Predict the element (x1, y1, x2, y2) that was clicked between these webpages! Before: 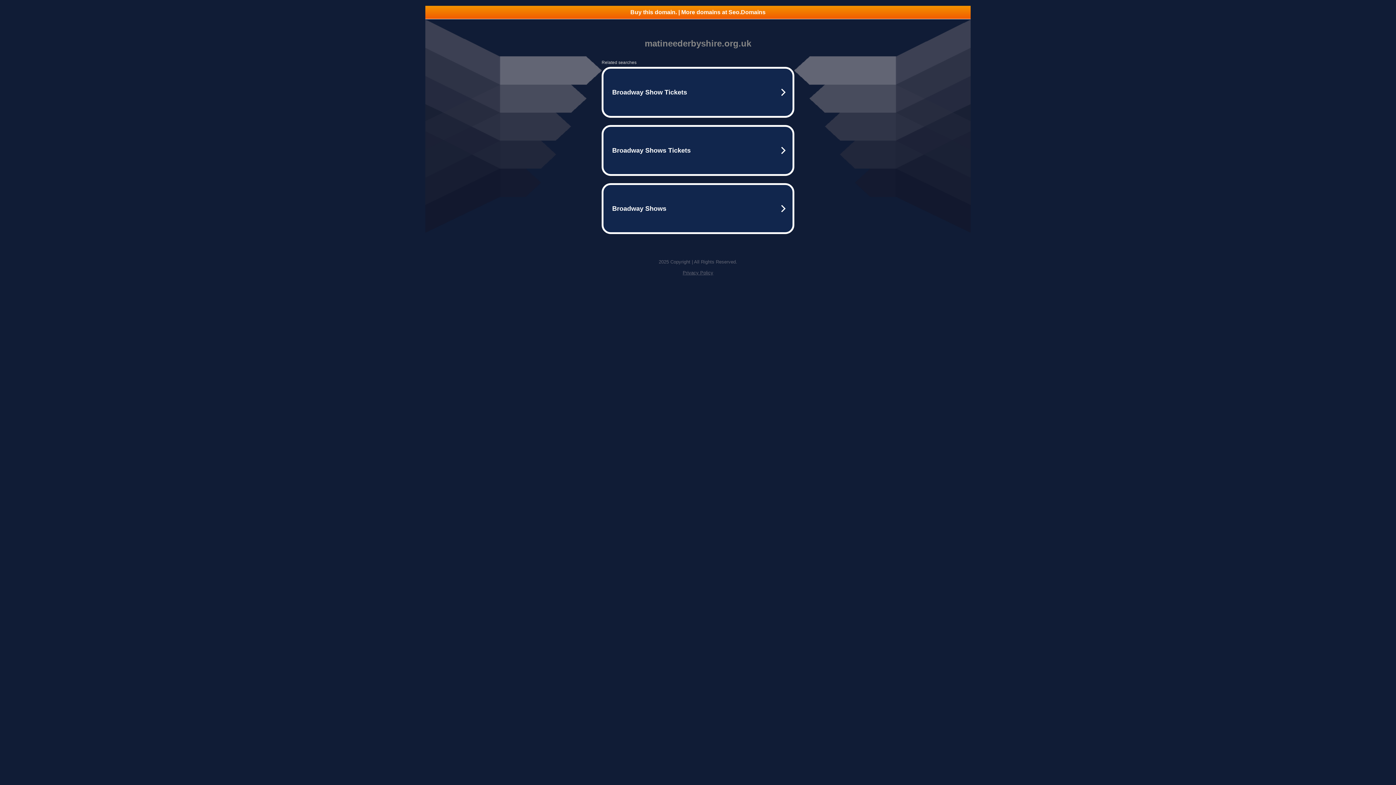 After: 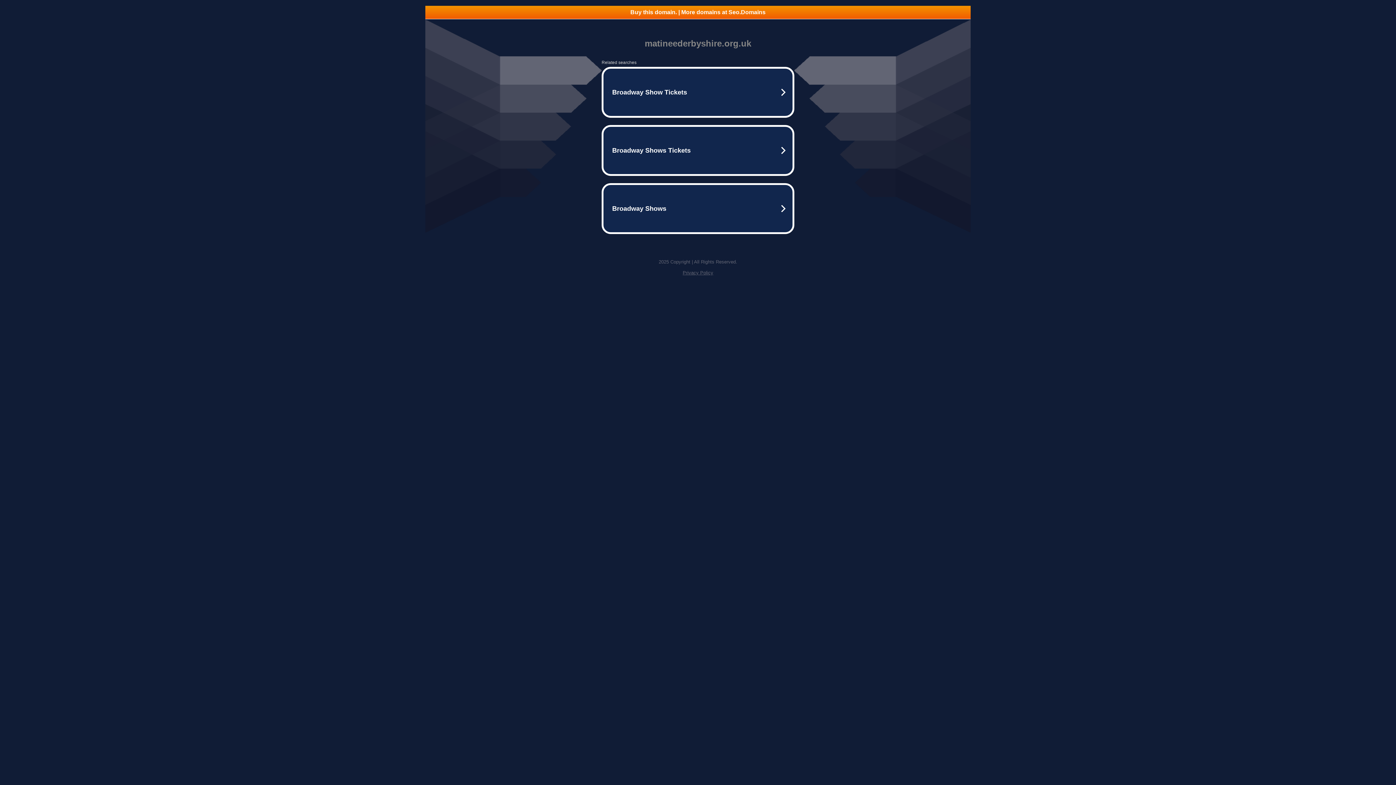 Action: label: Buy this domain. | More domains at Seo.Domains bbox: (425, 5, 970, 18)